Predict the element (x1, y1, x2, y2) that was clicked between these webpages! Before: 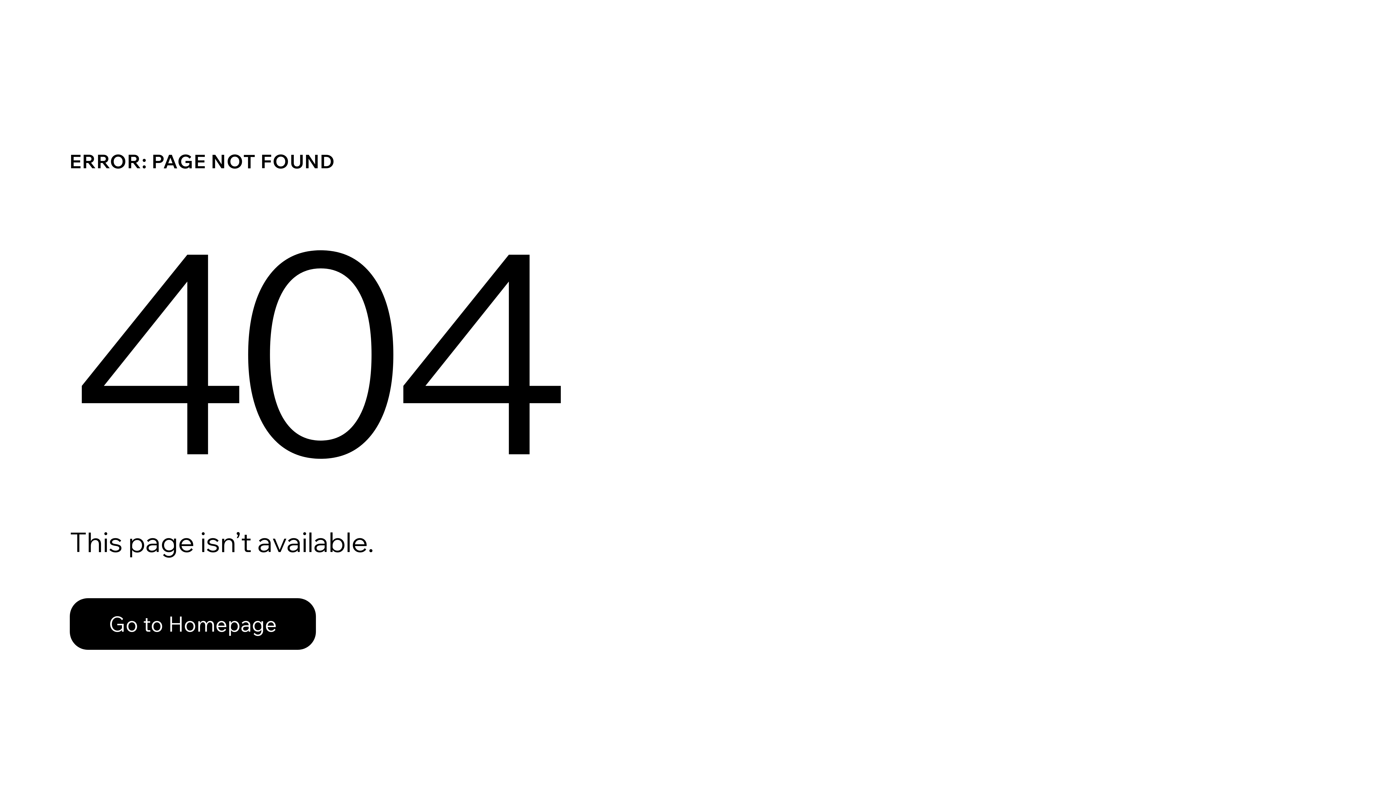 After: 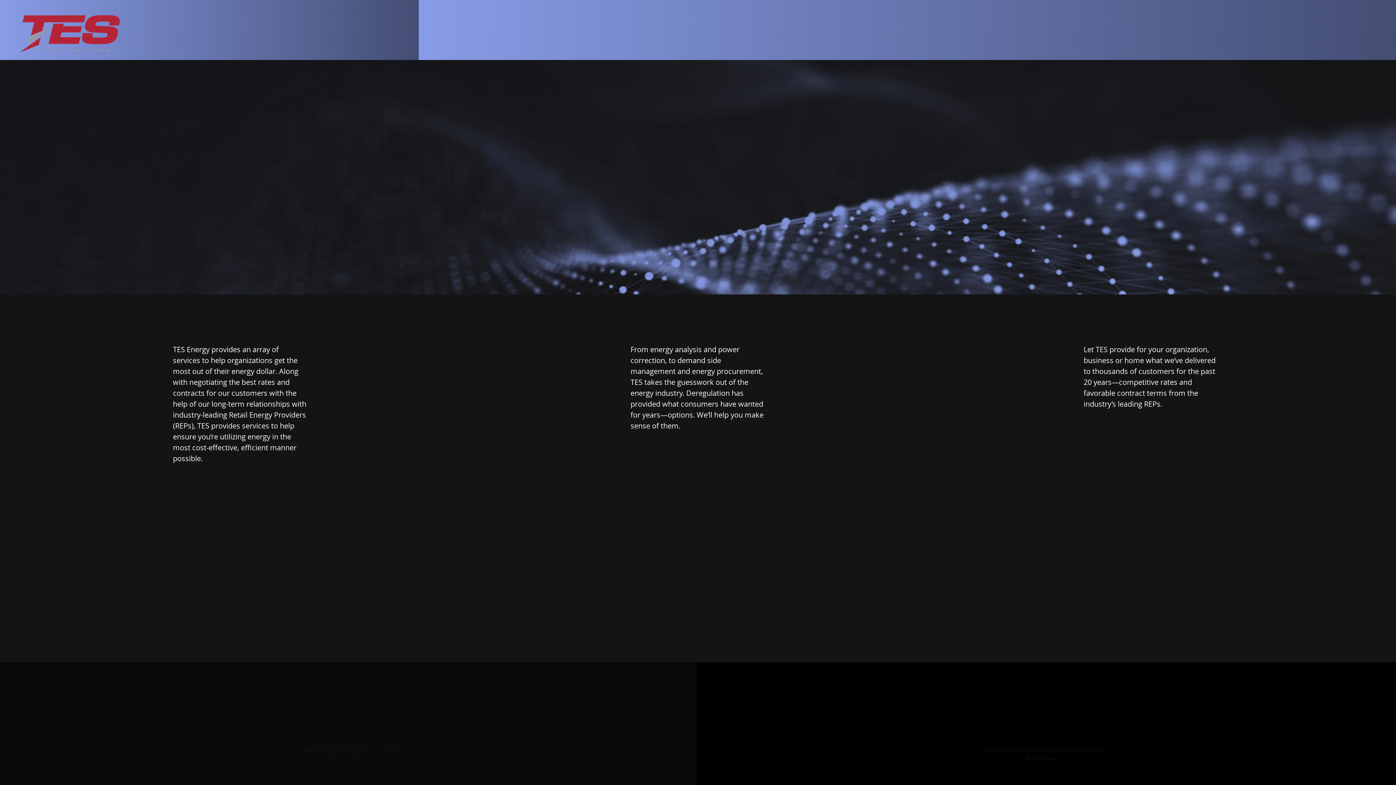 Action: bbox: (69, 598, 316, 650) label: Go to Homepage